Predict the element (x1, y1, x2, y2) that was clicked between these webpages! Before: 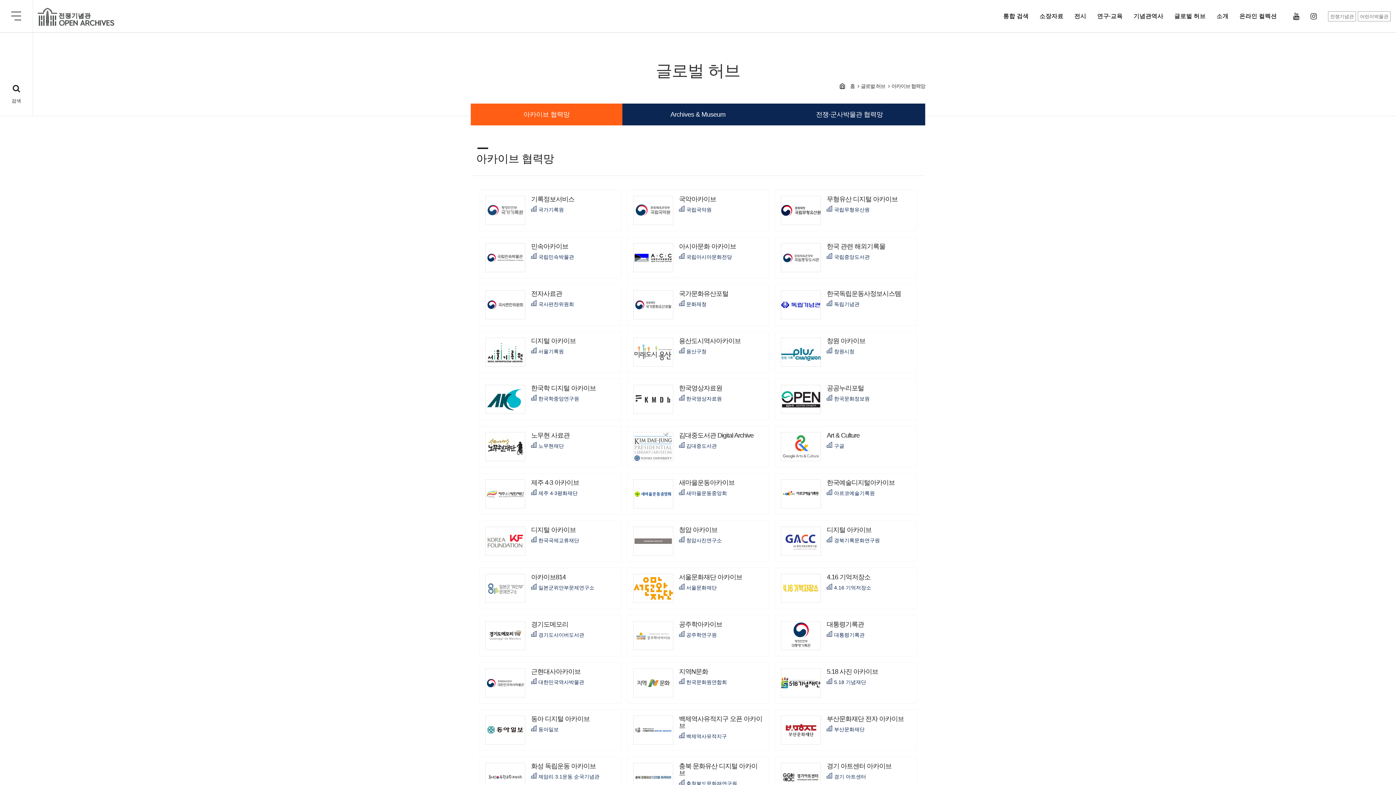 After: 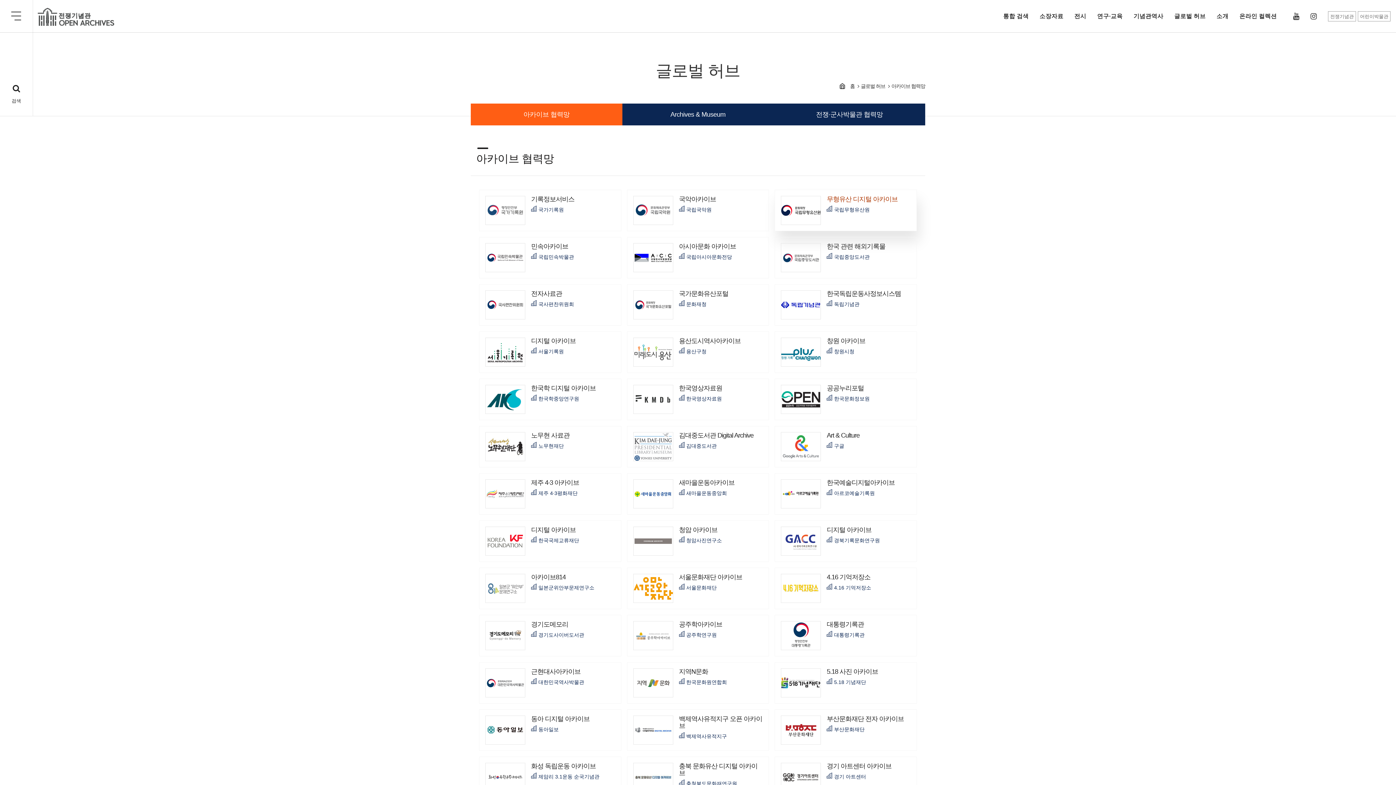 Action: label: 무형유산 디지털 아카이브

 국립무형유산원 bbox: (775, 189, 917, 231)